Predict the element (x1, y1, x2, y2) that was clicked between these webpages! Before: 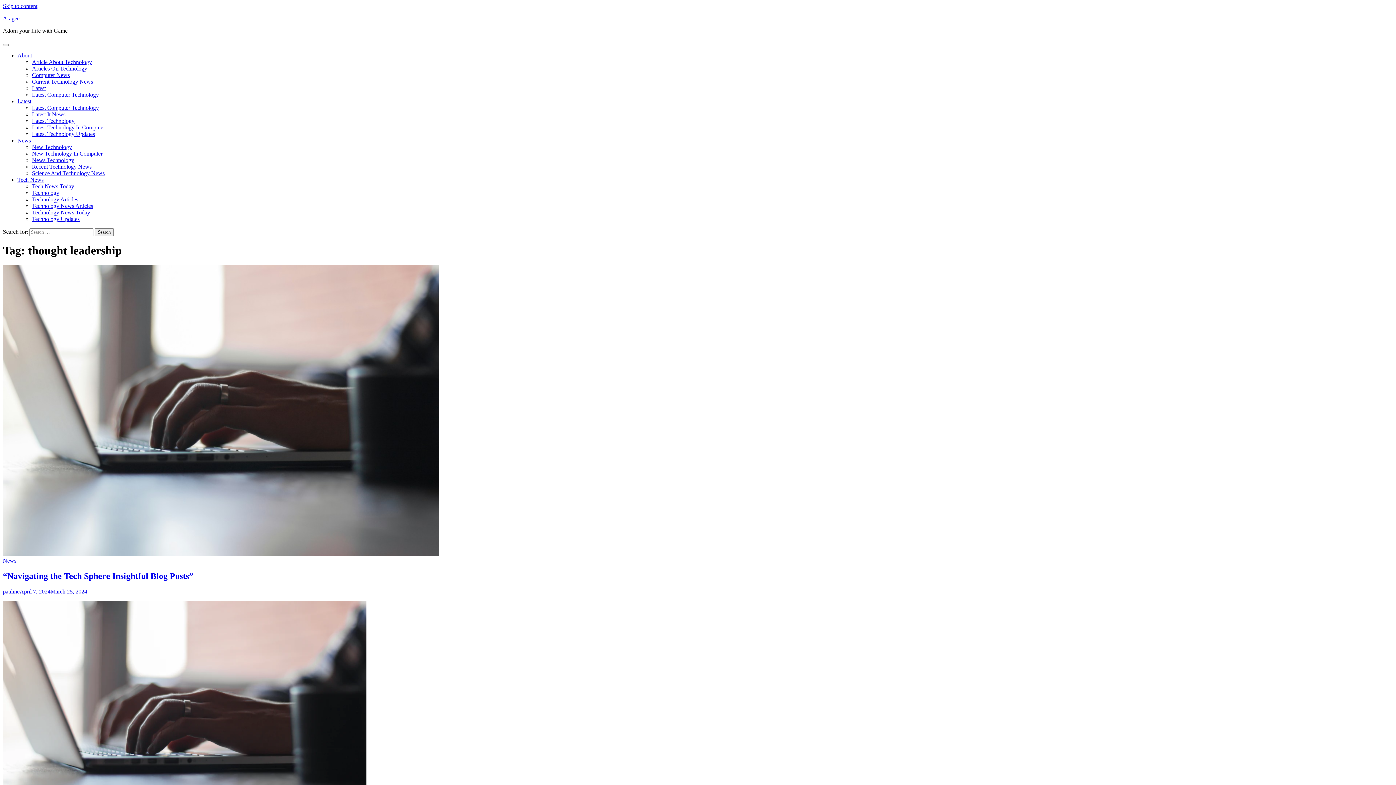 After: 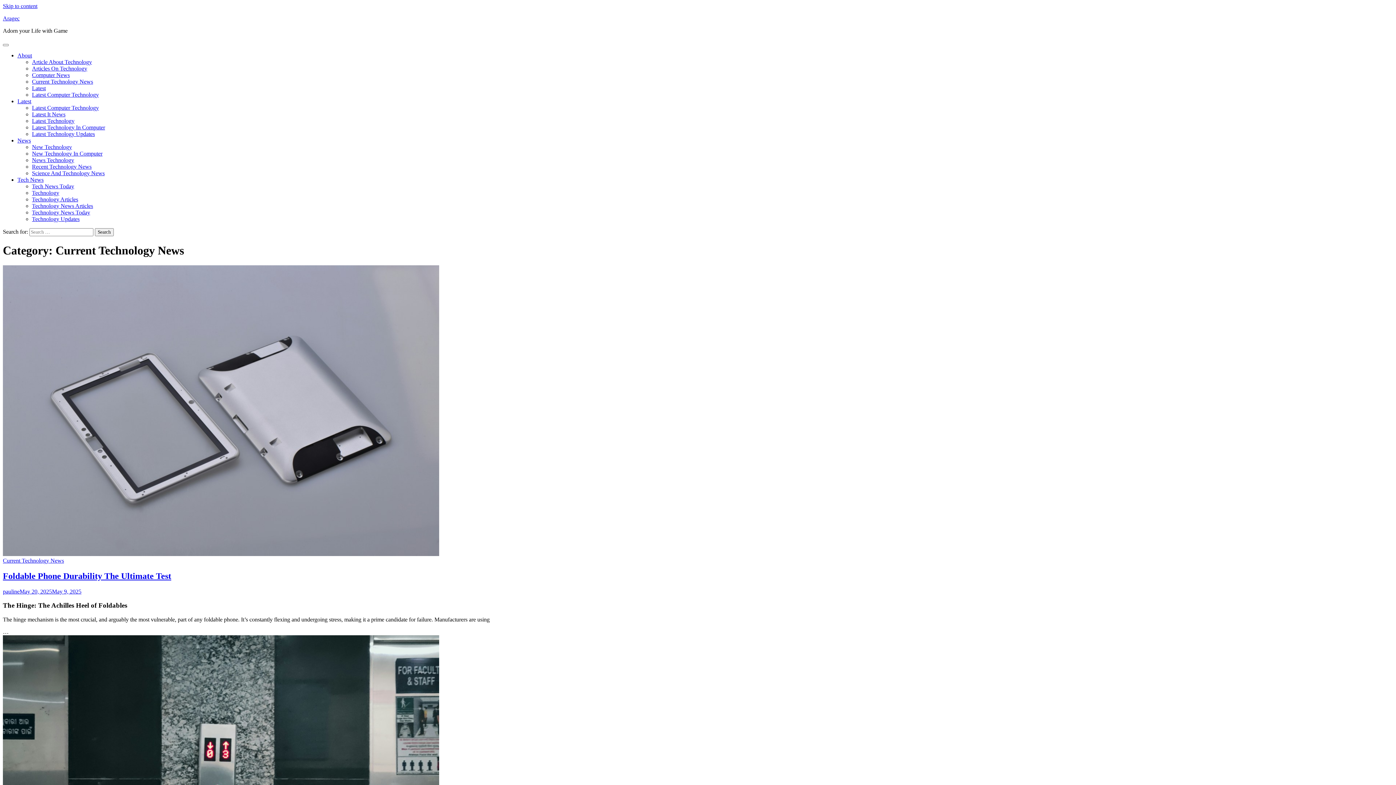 Action: bbox: (32, 78, 93, 84) label: Current Technology News